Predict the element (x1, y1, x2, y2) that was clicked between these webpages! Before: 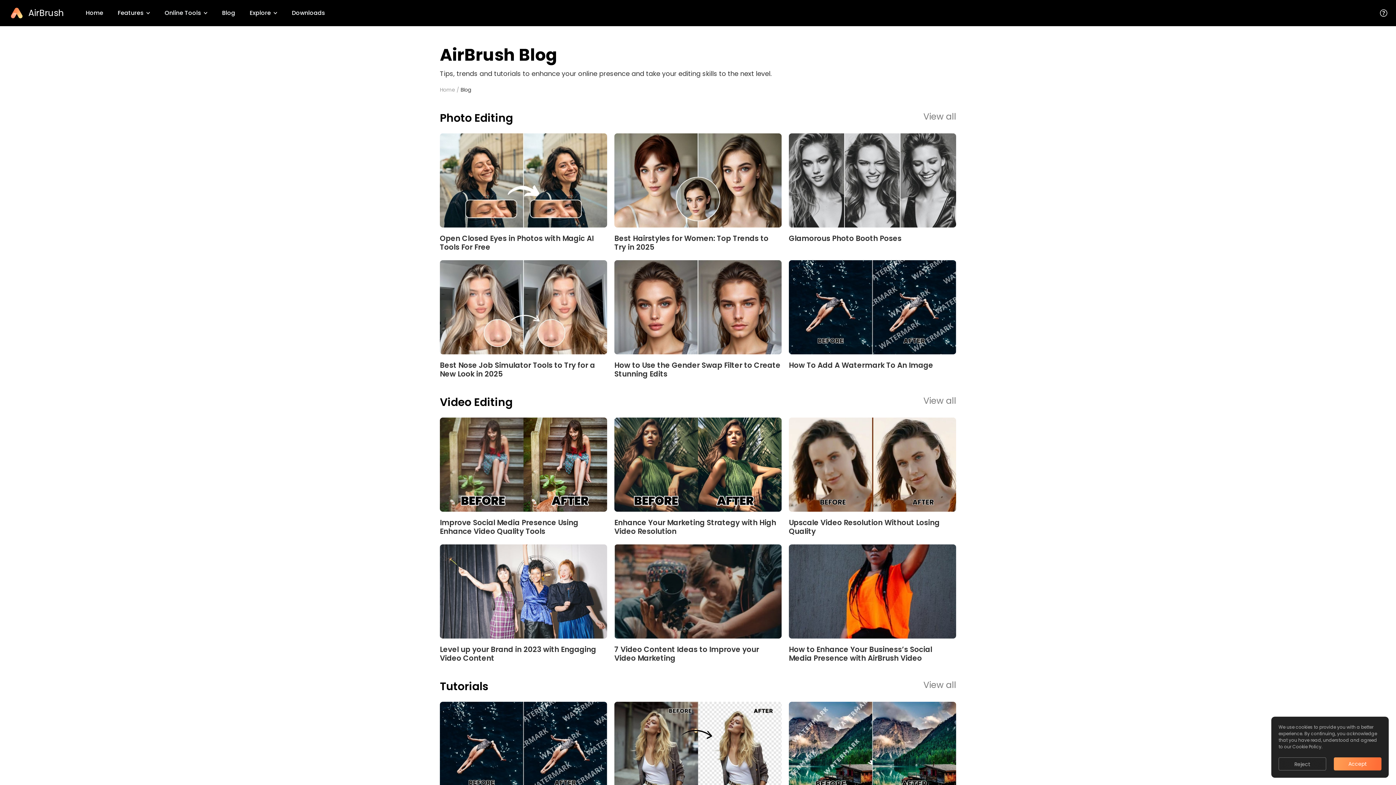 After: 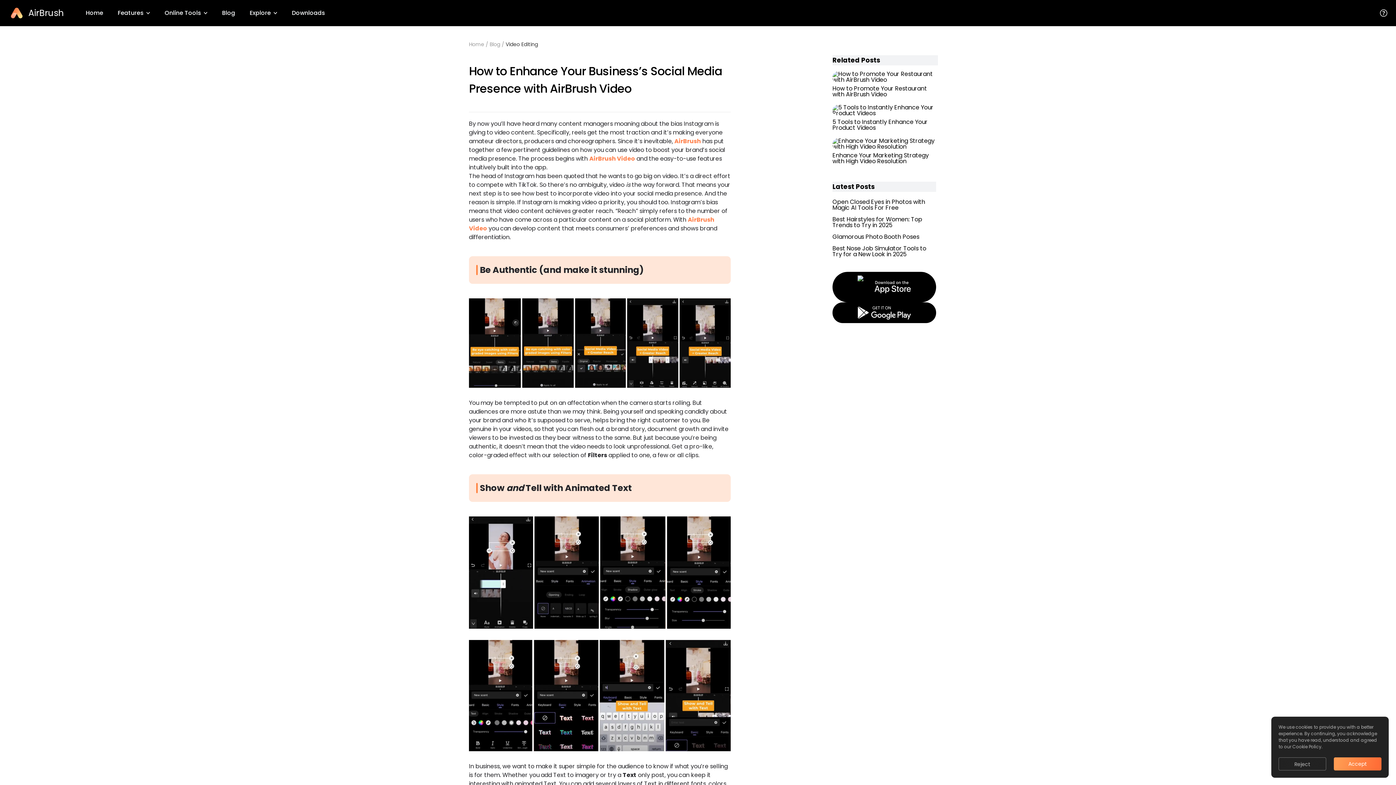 Action: bbox: (789, 544, 956, 663) label: How to Enhance Your Business’s Social Media Presence with AirBrush Video